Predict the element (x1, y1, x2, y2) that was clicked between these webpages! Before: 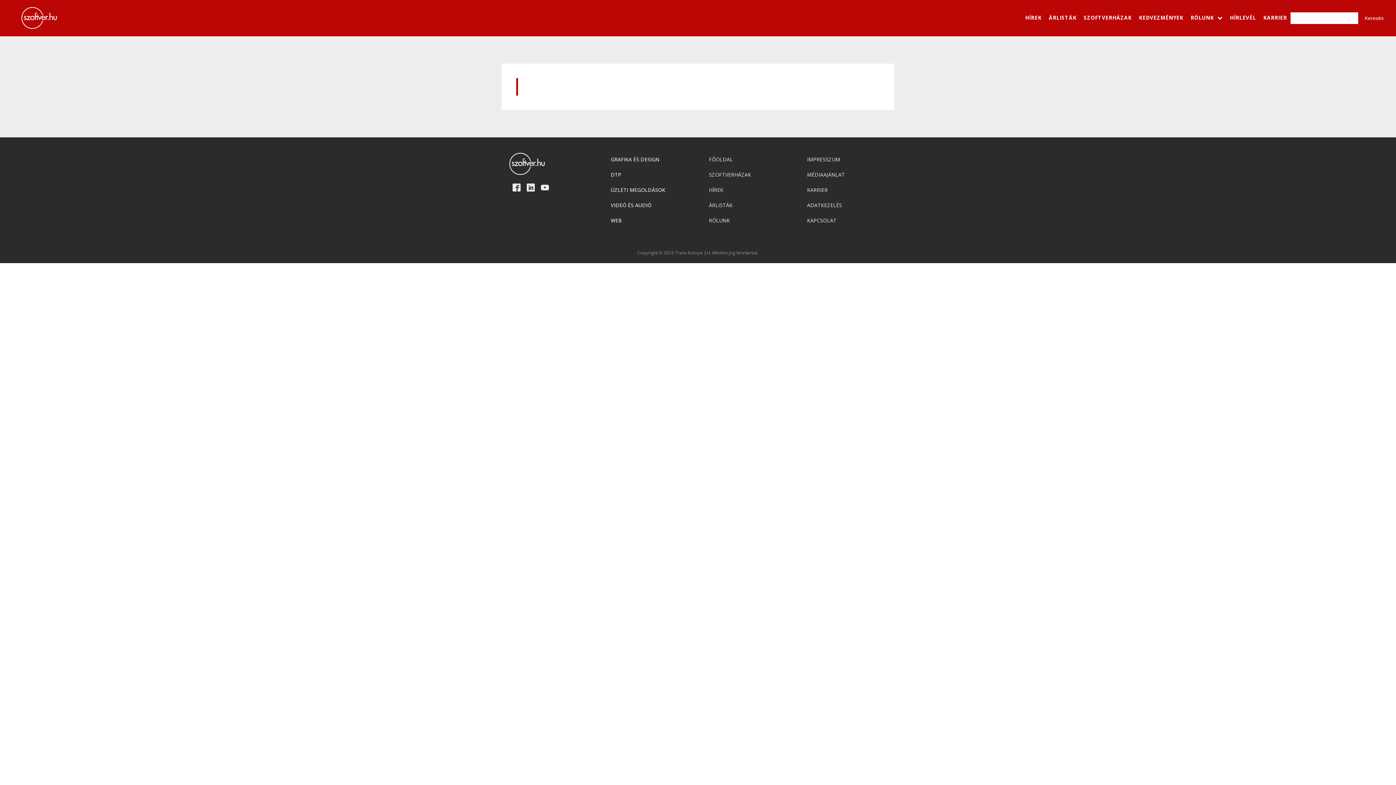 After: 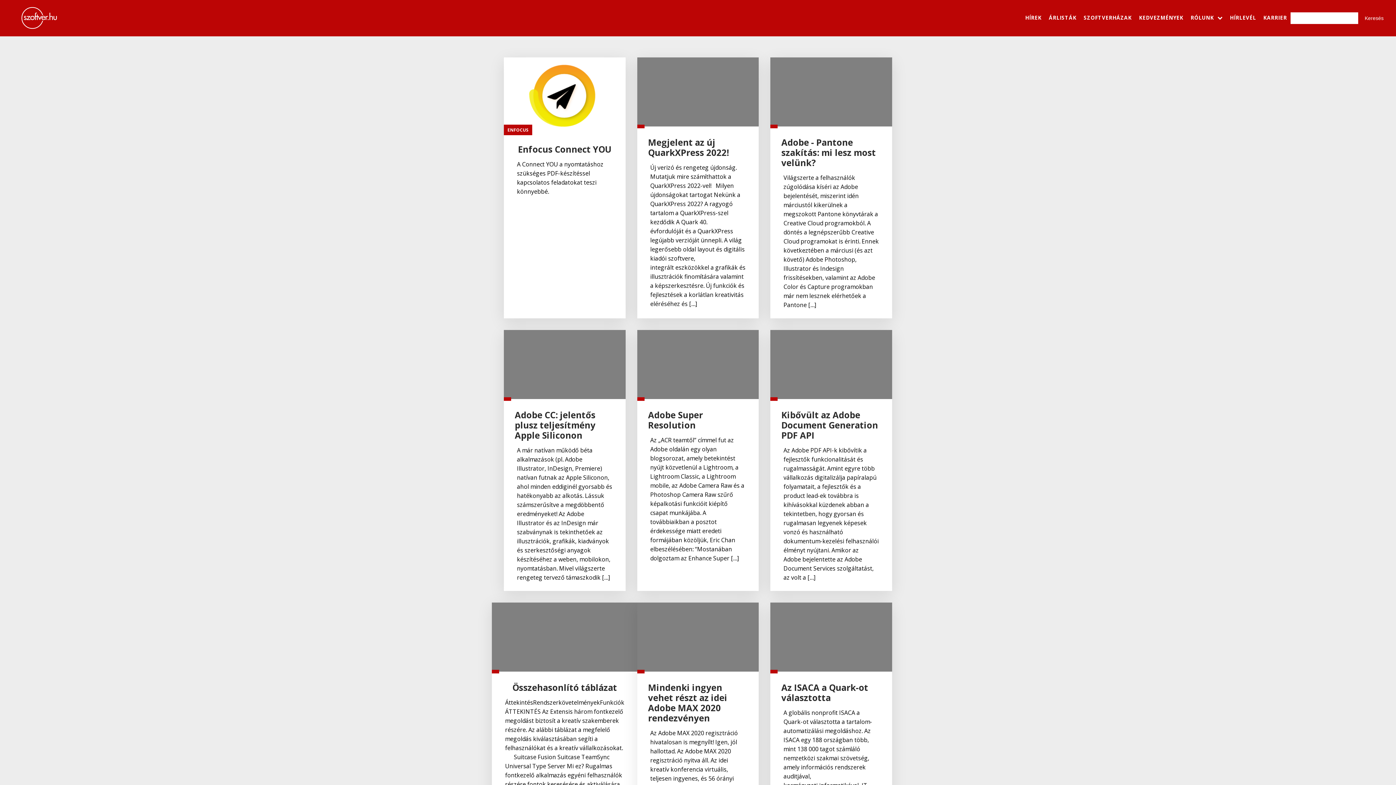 Action: bbox: (607, 167, 669, 182) label: DTP